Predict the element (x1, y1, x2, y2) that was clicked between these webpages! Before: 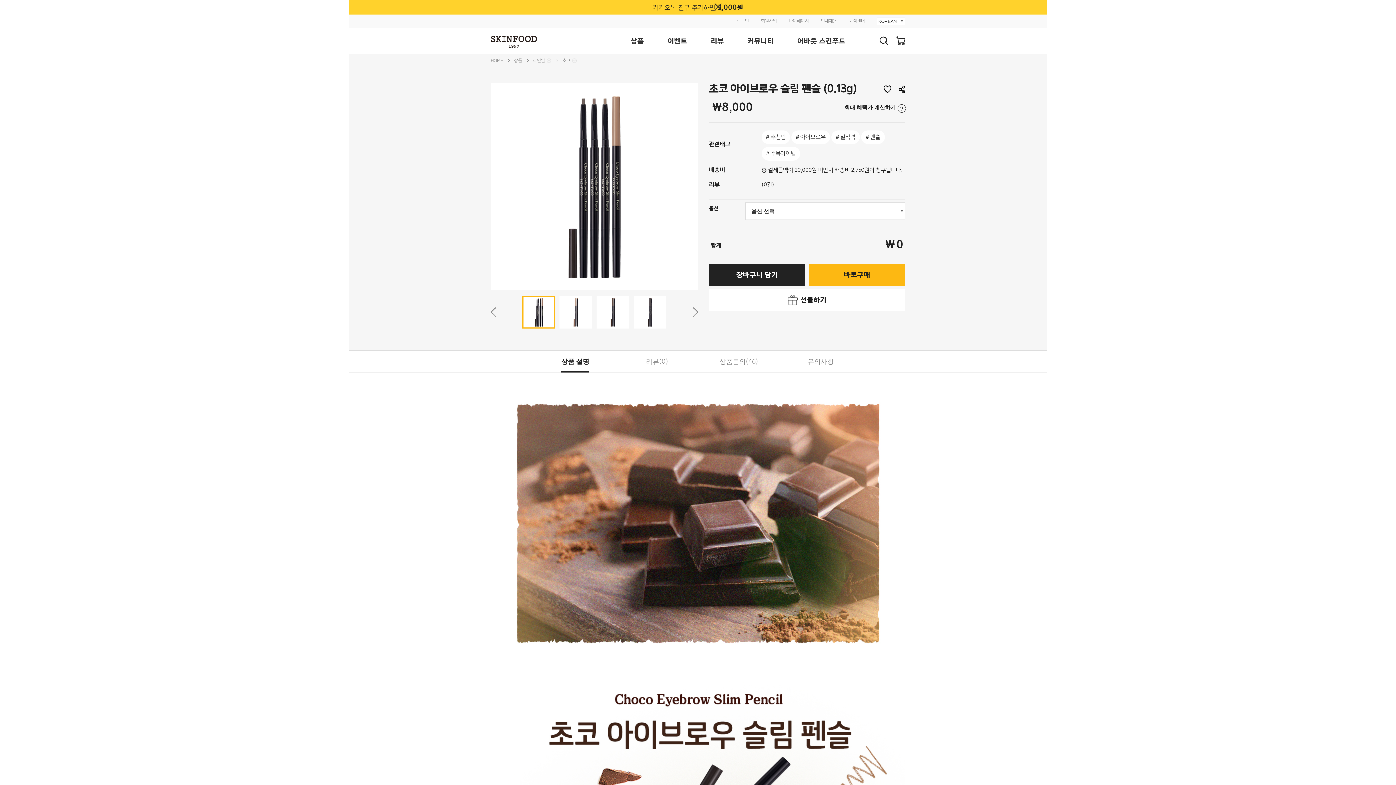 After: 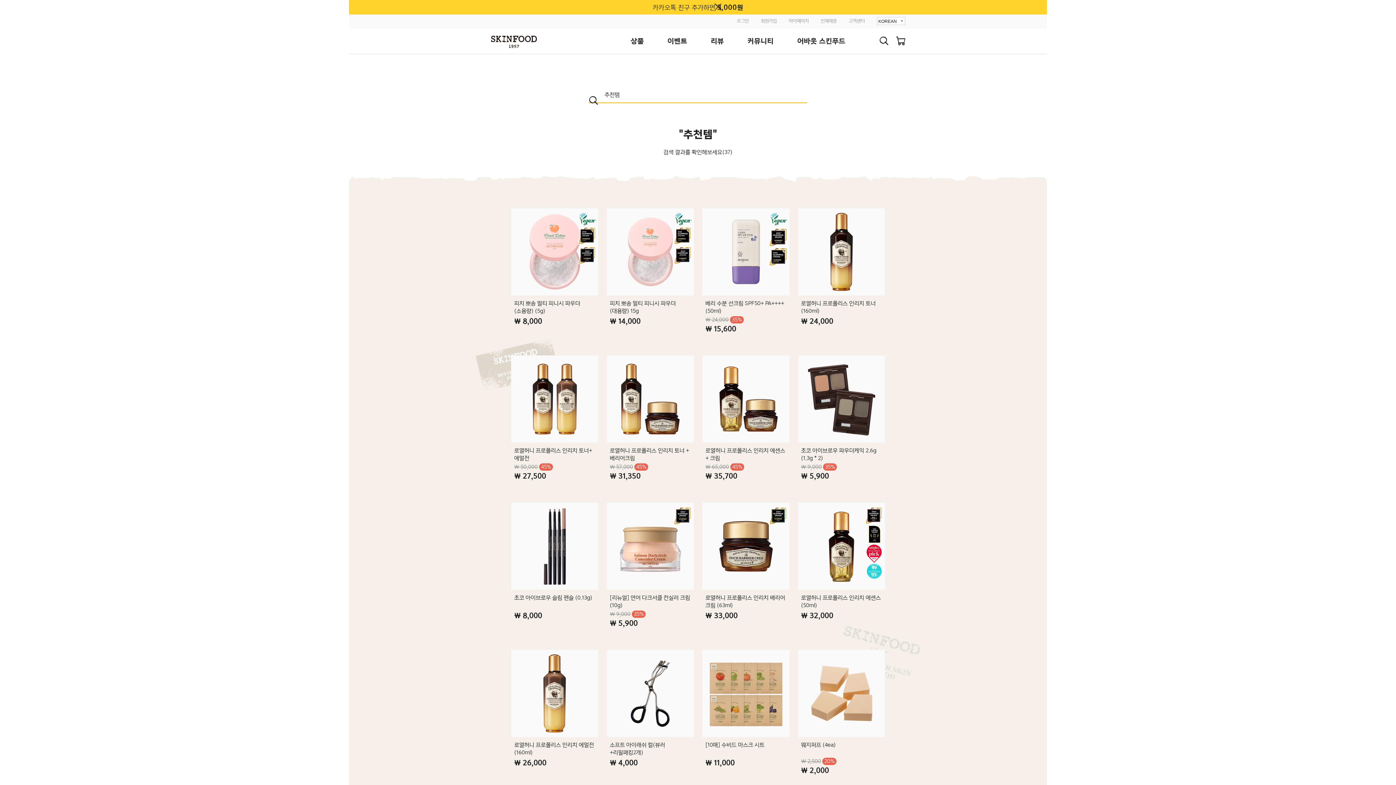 Action: label: 추천템 bbox: (770, 133, 785, 140)